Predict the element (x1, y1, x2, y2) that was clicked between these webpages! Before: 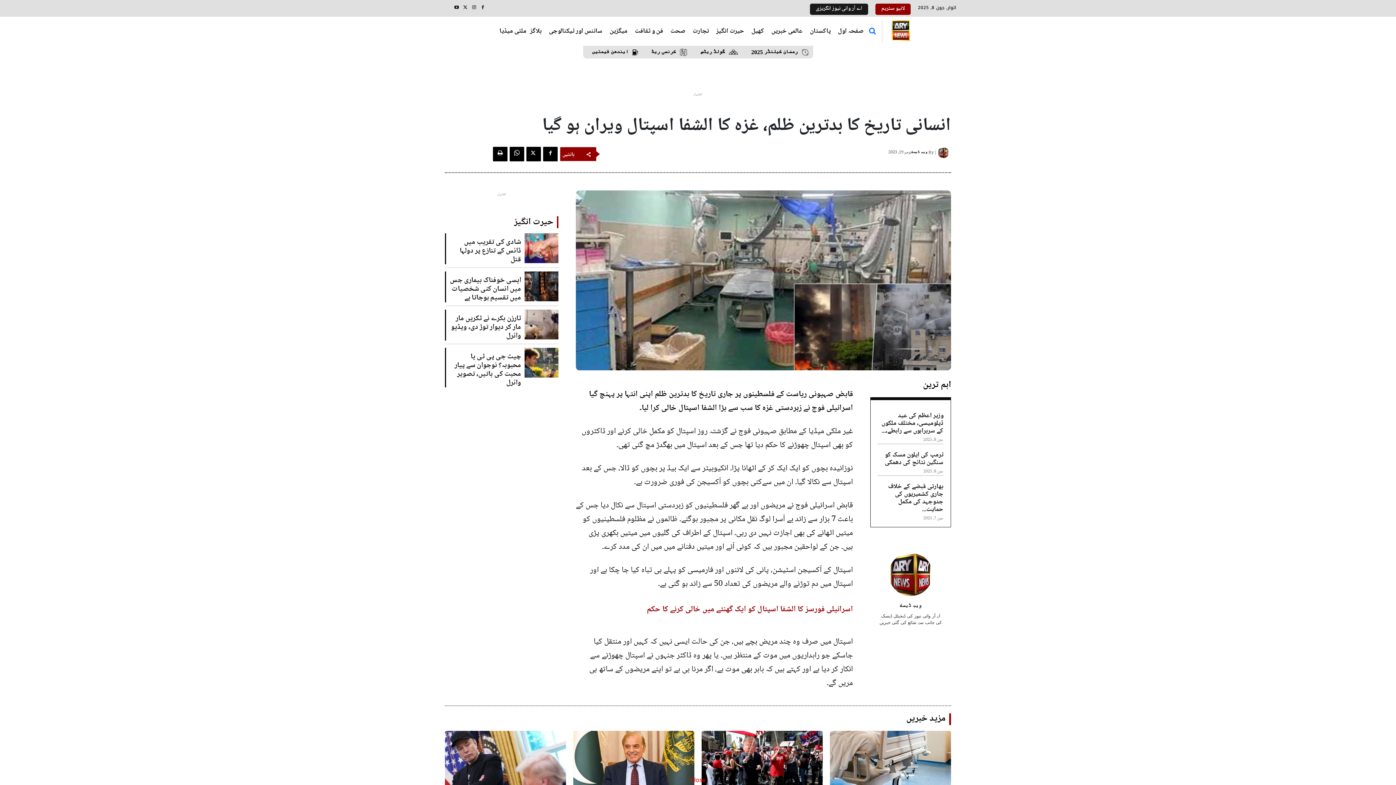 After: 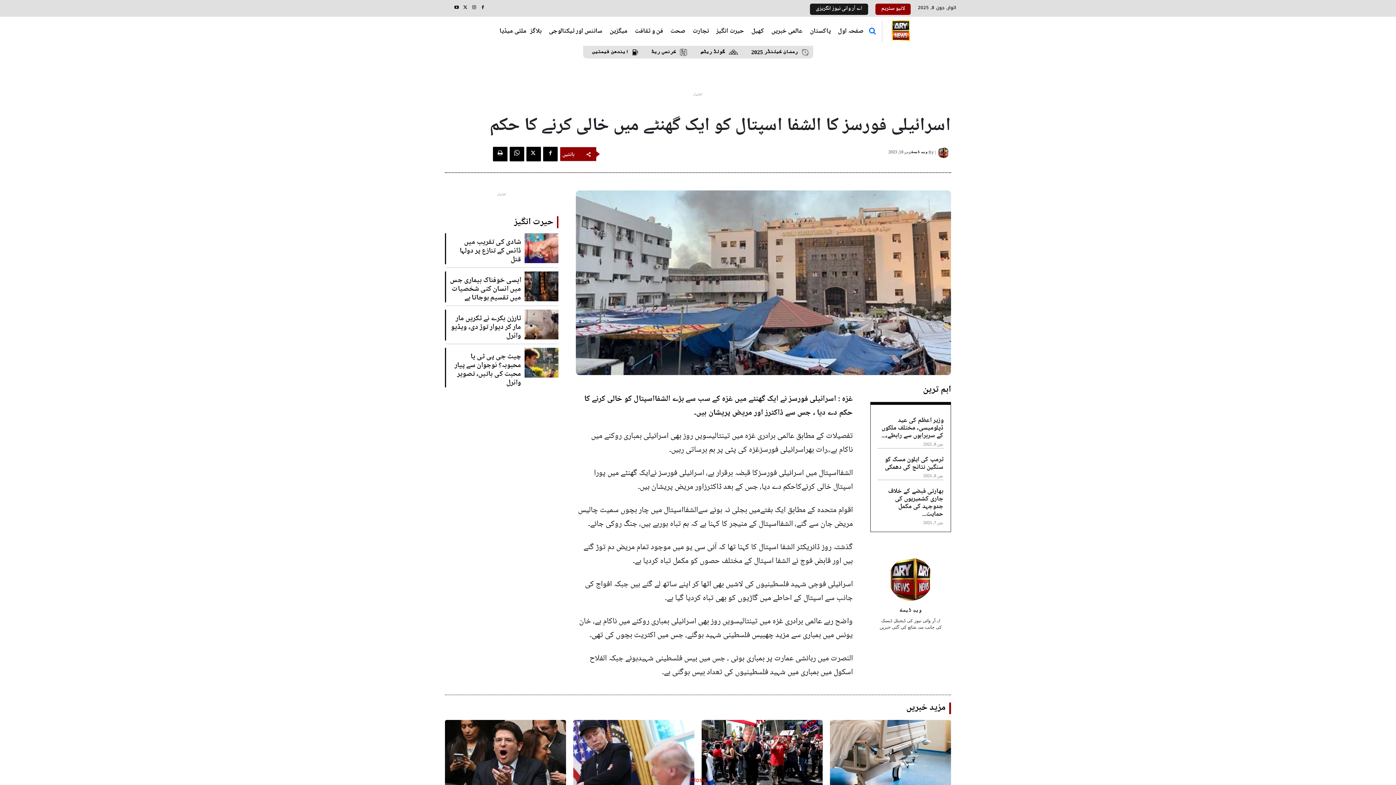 Action: bbox: (646, 602, 853, 616) label: اسرائیلی فورسز کا الشفا اسپتال کو ایک گھنٹے میں خالی کرنے کا حکم